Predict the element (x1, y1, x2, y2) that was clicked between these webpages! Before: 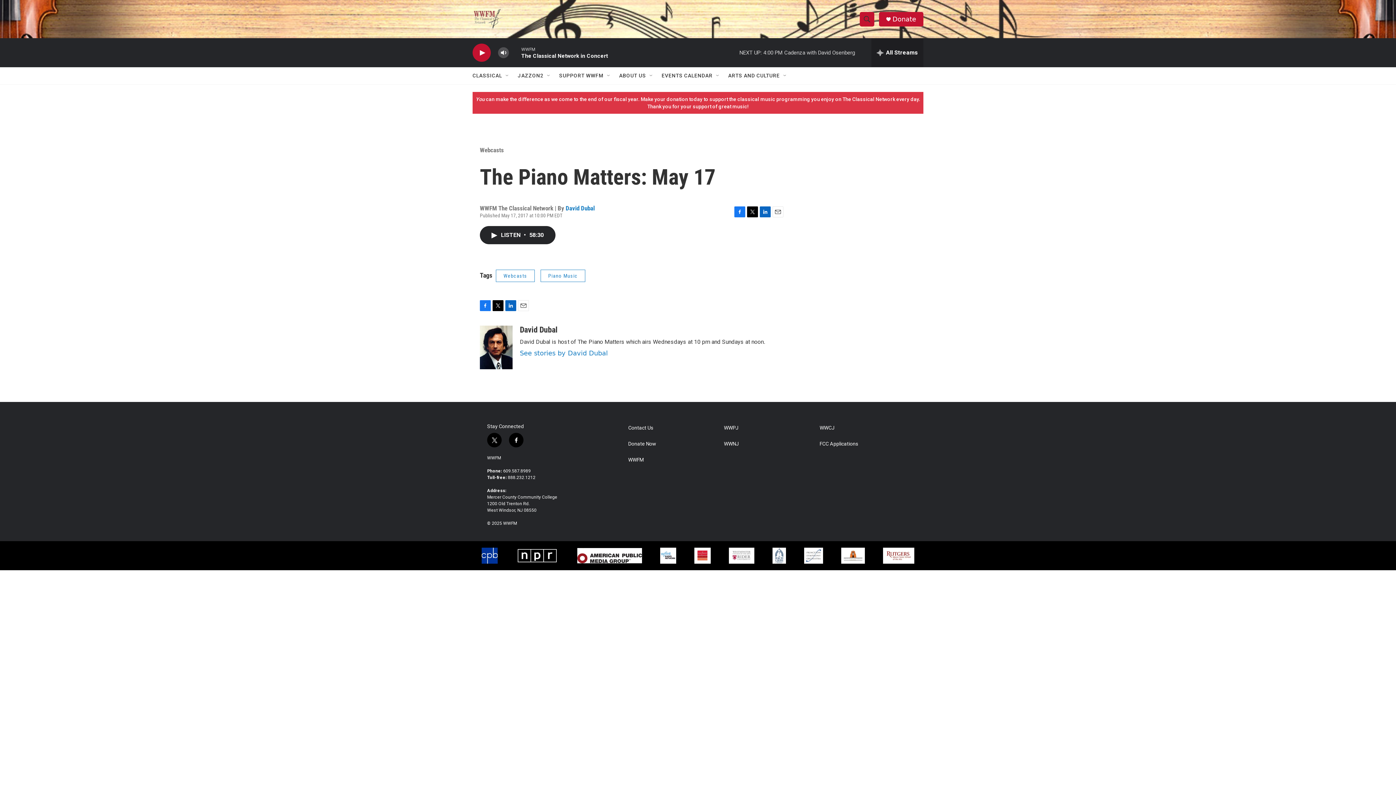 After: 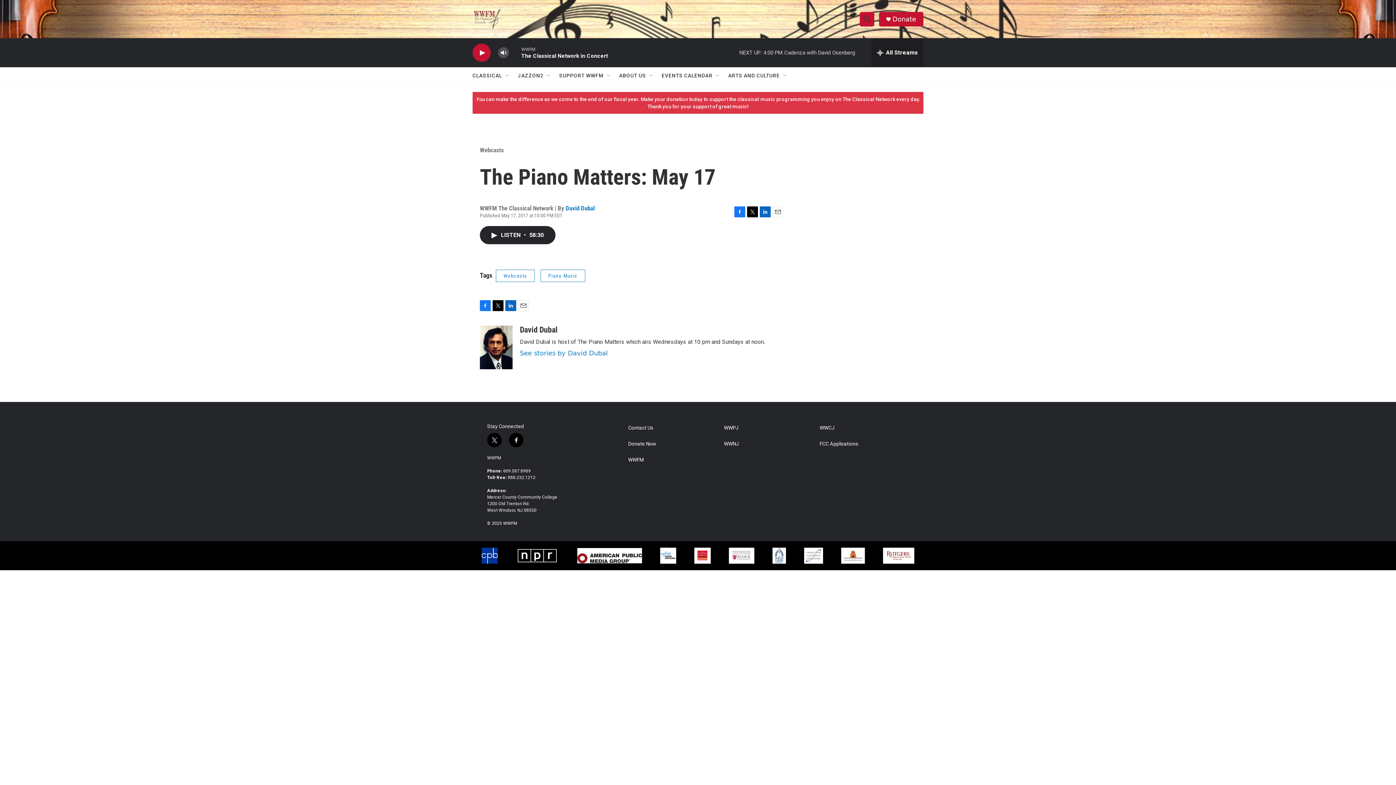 Action: bbox: (760, 206, 770, 217) label: LinkedIn